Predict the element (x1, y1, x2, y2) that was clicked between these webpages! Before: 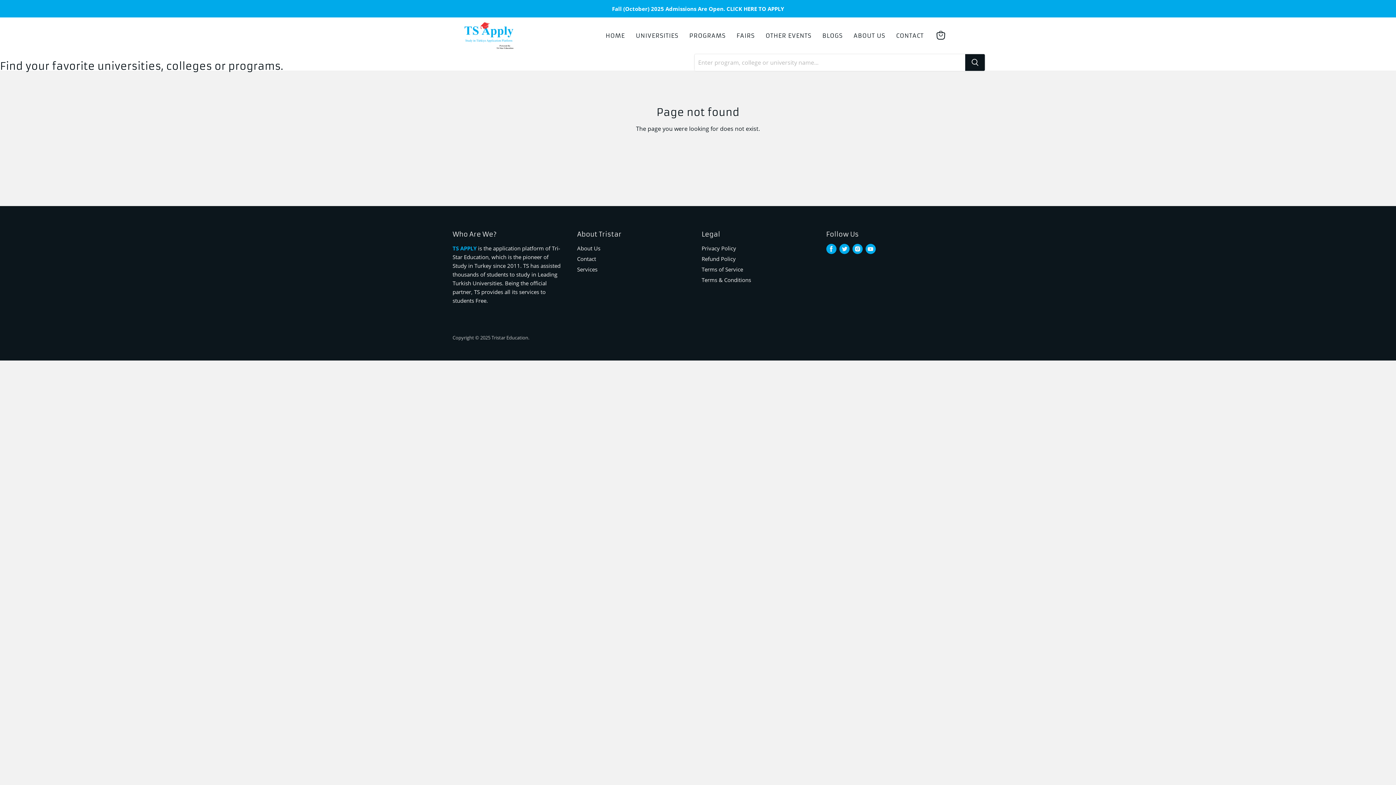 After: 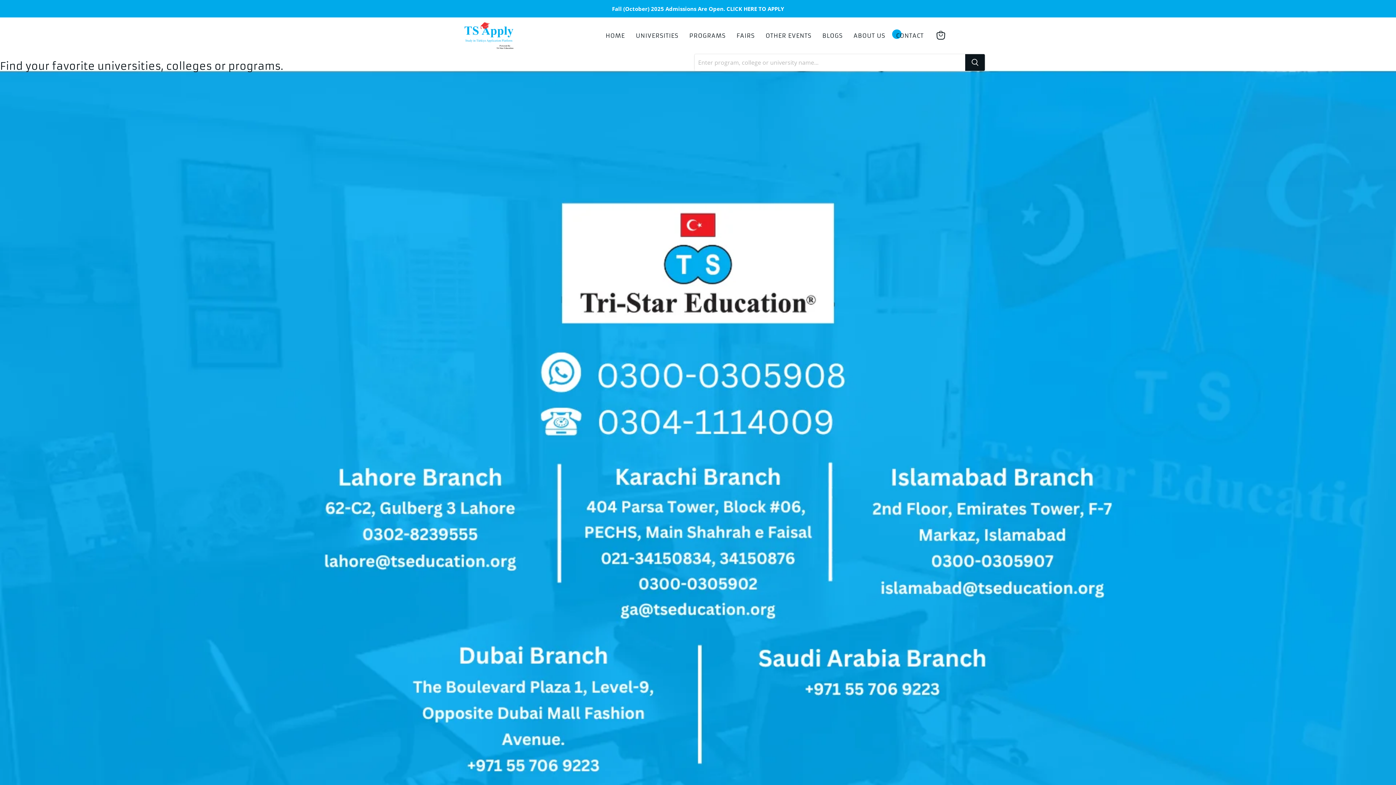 Action: label: Contact bbox: (577, 255, 596, 262)